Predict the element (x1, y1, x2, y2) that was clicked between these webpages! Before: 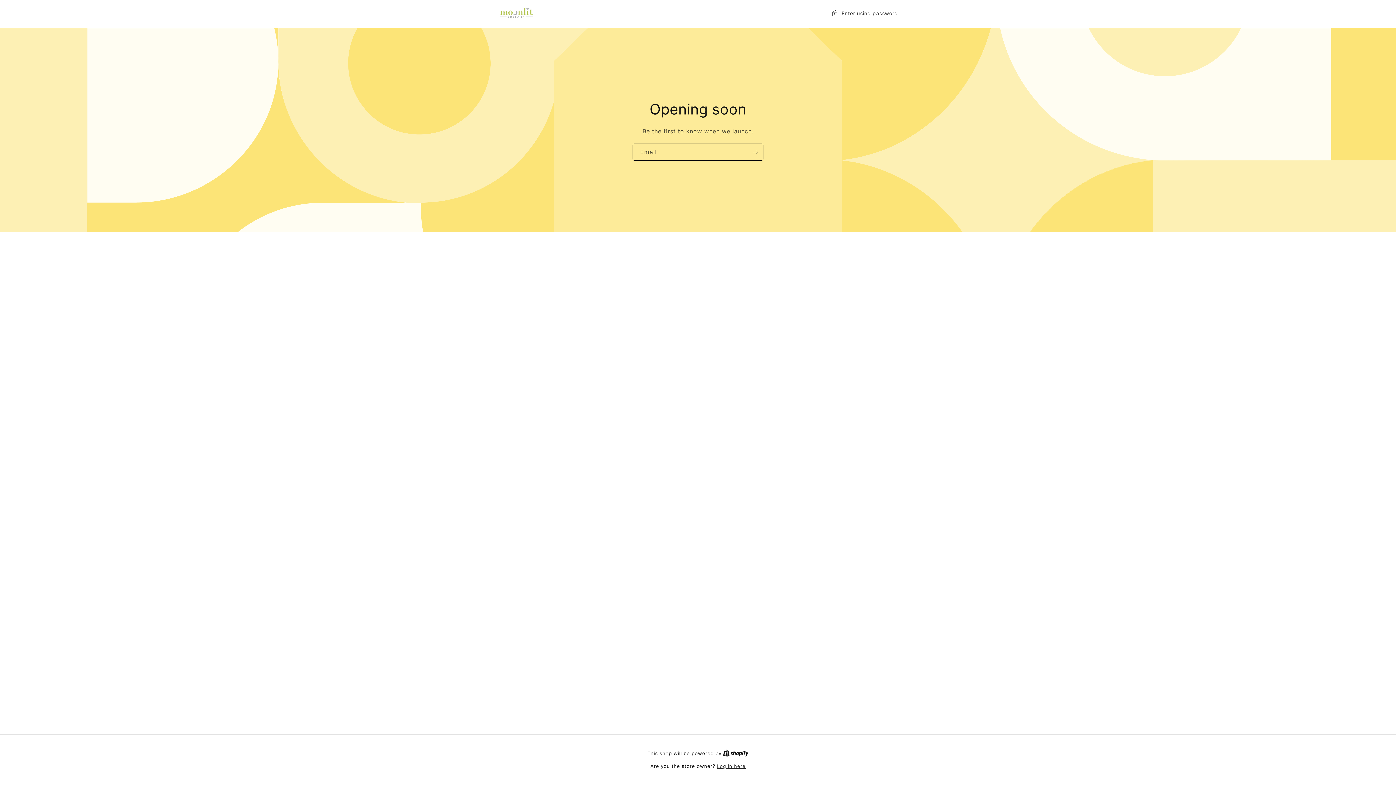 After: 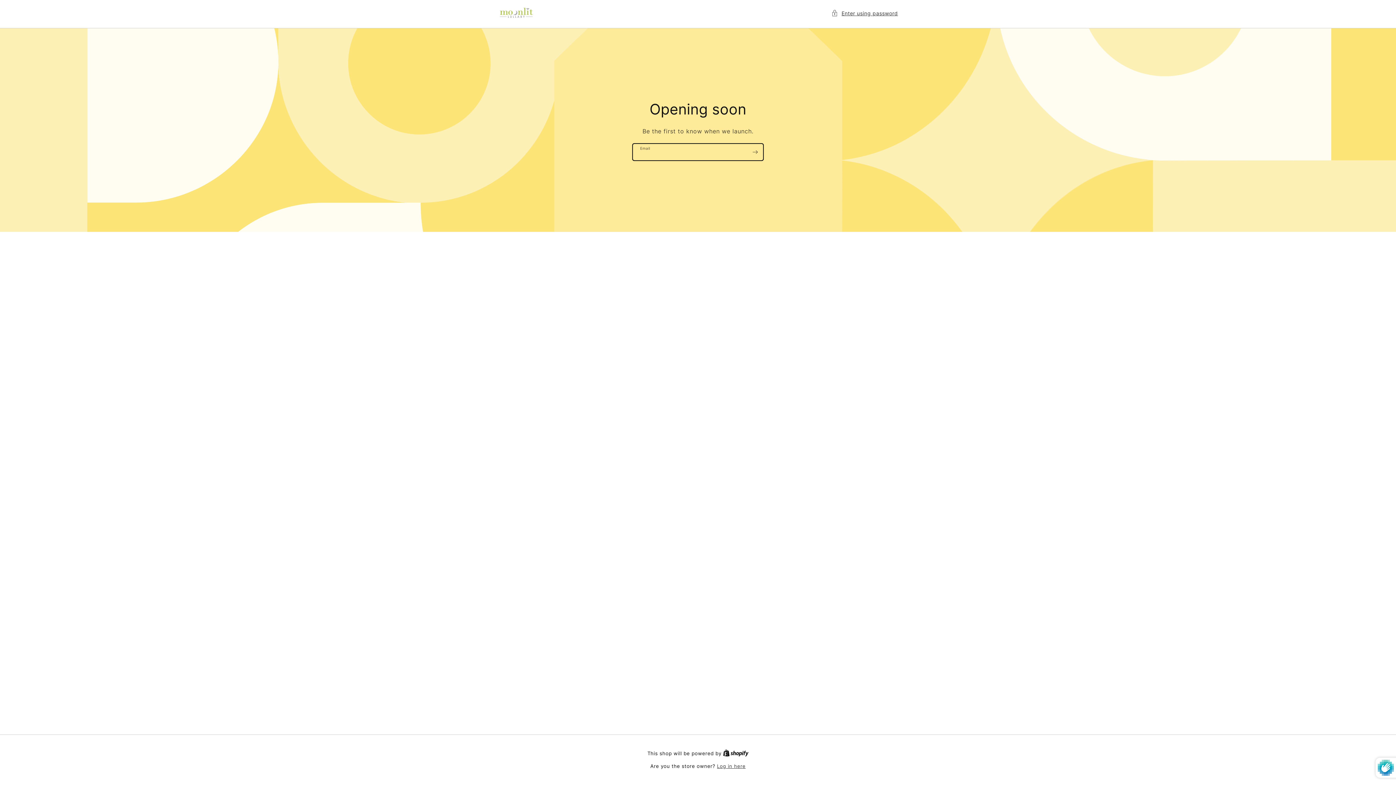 Action: label: Subscribe bbox: (747, 143, 763, 160)